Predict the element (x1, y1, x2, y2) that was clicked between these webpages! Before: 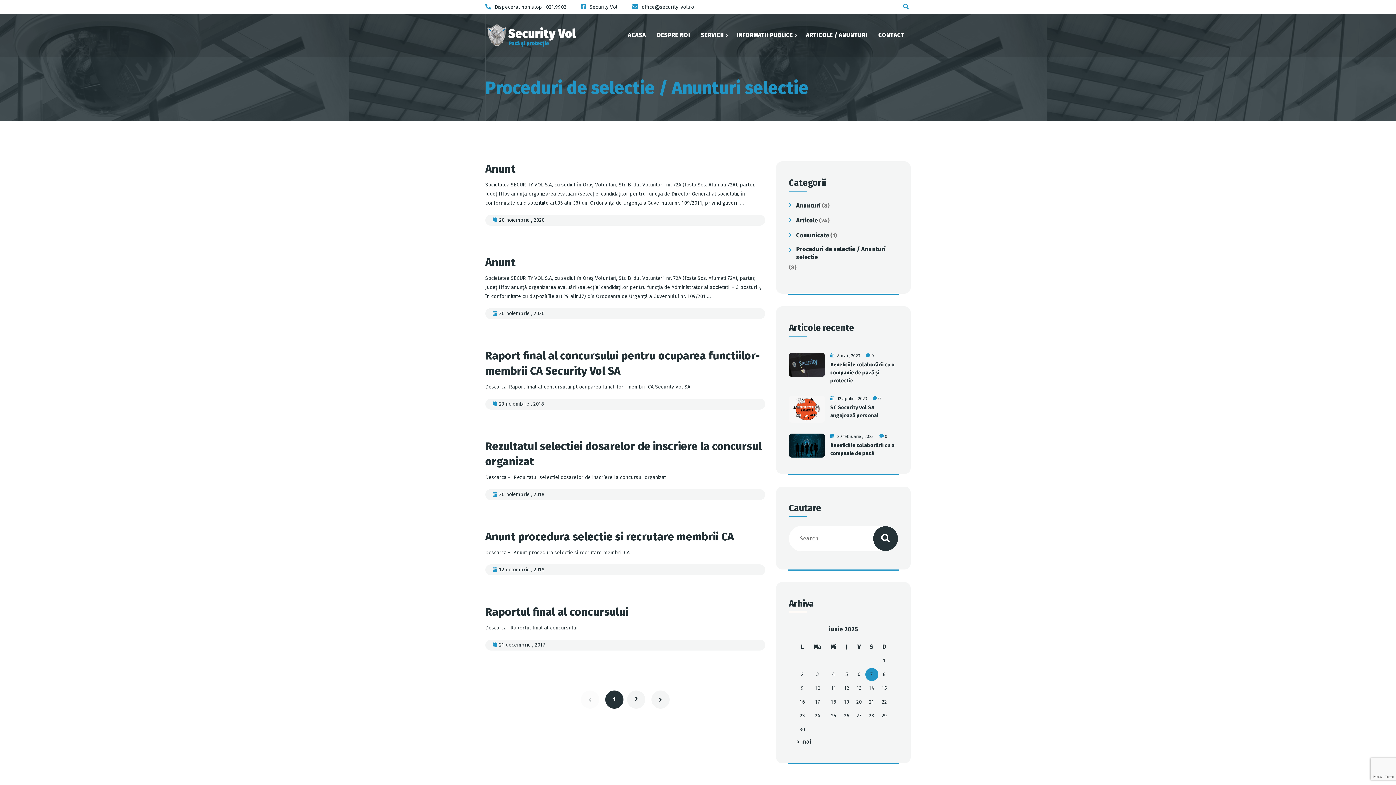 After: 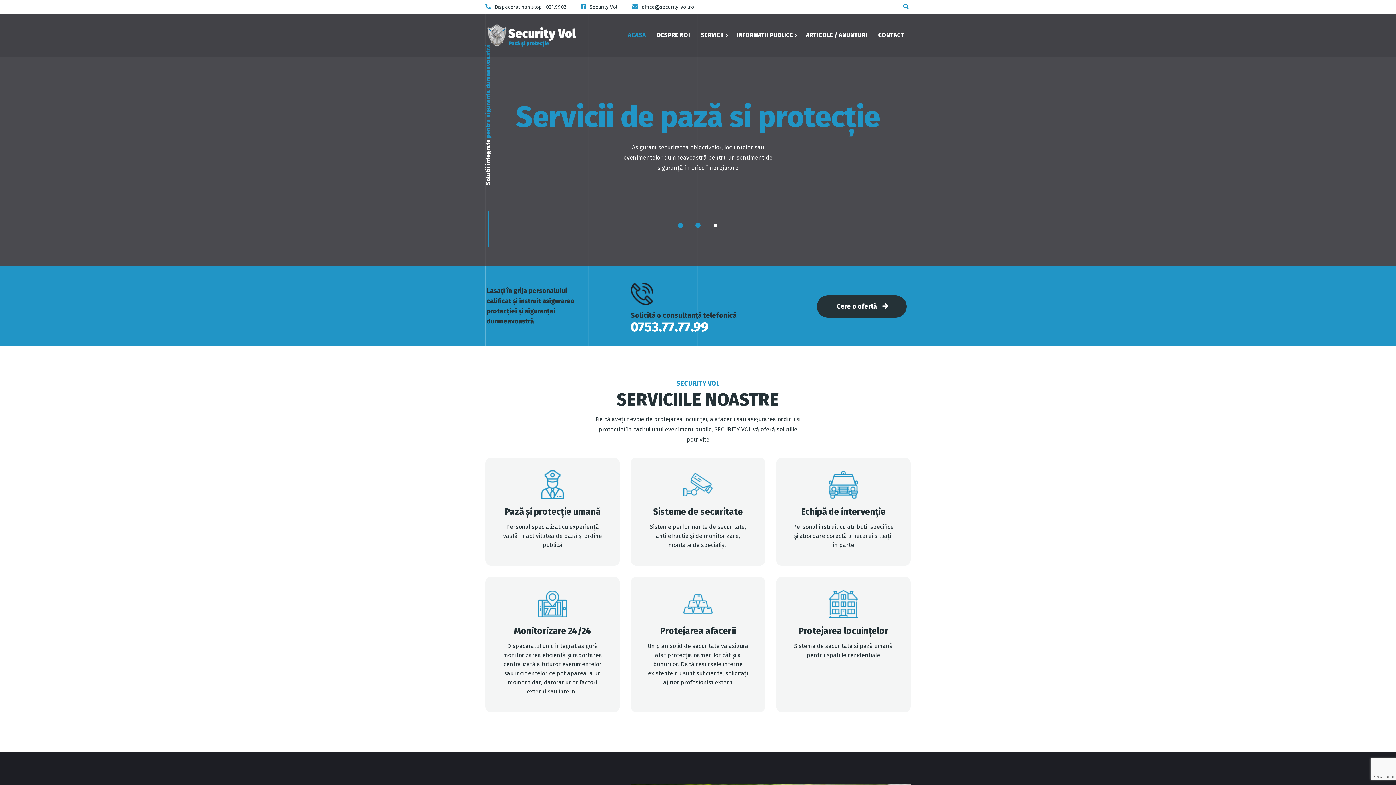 Action: bbox: (485, 19, 583, 50)